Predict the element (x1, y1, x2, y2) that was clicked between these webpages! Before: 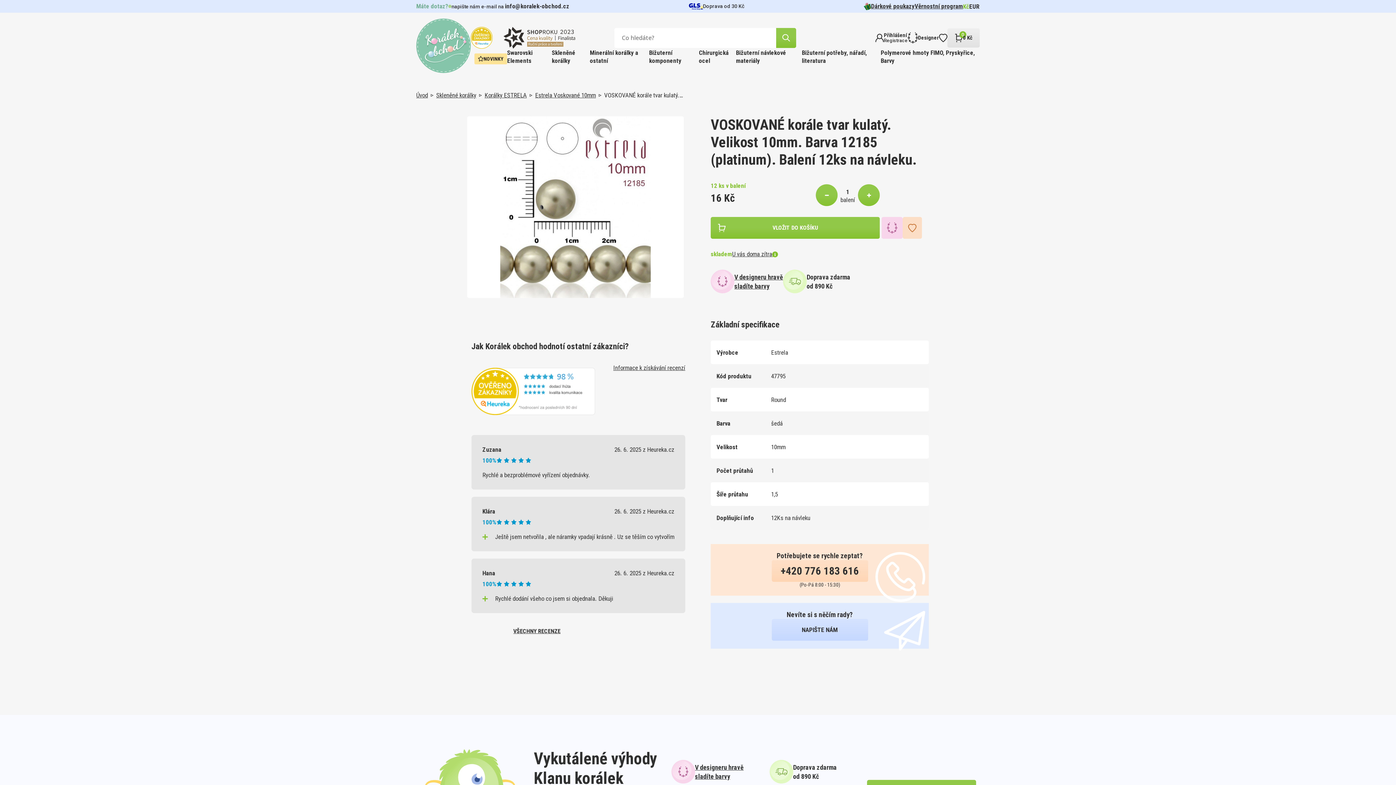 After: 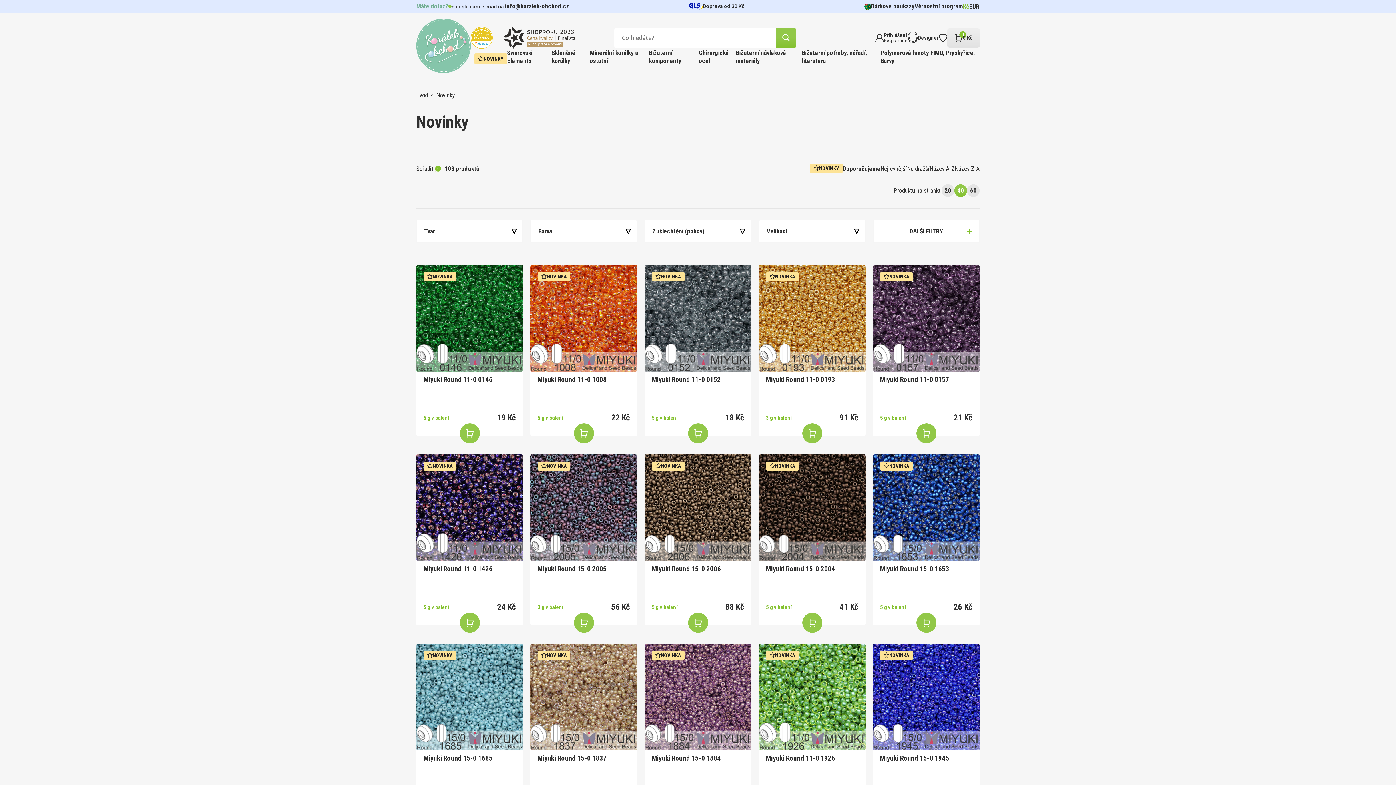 Action: bbox: (474, 53, 507, 64) label: NOVINKY